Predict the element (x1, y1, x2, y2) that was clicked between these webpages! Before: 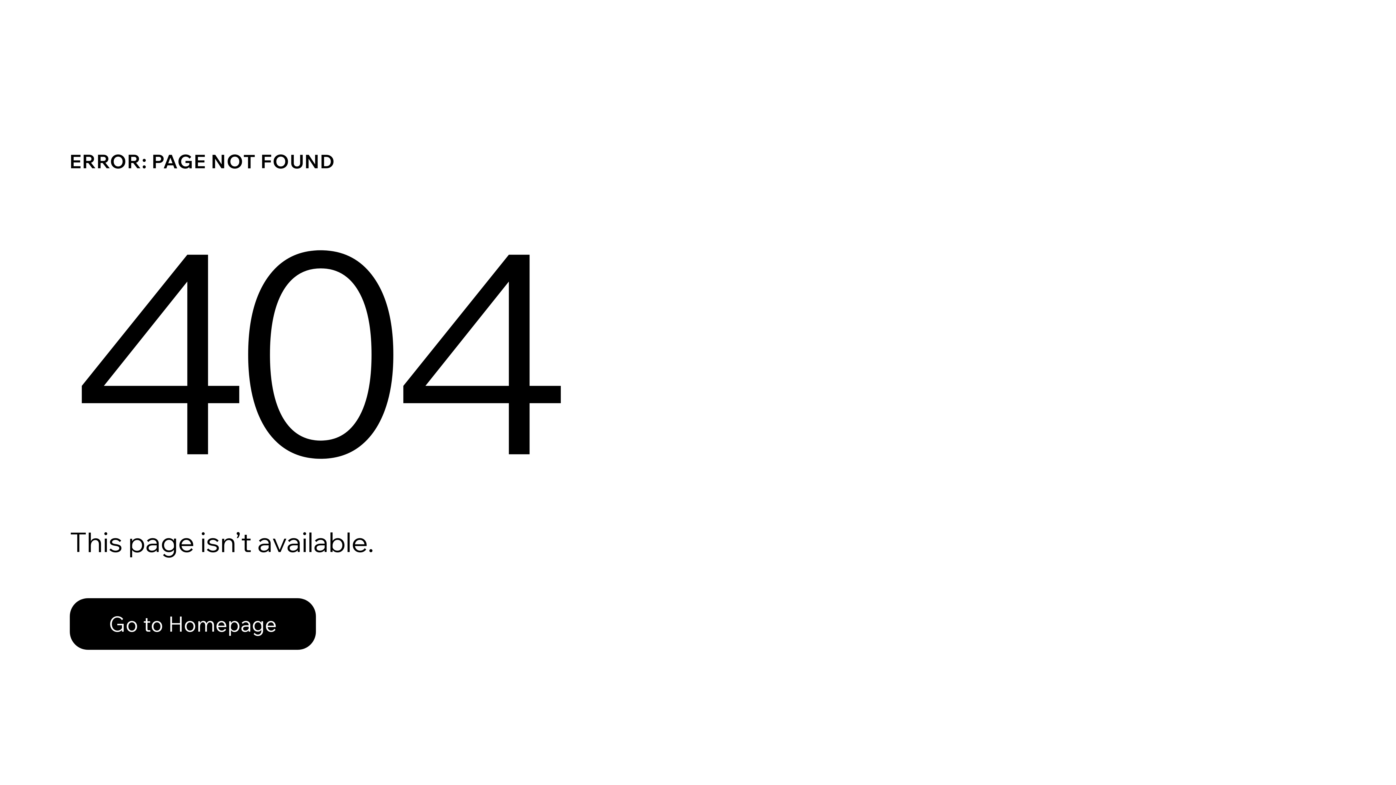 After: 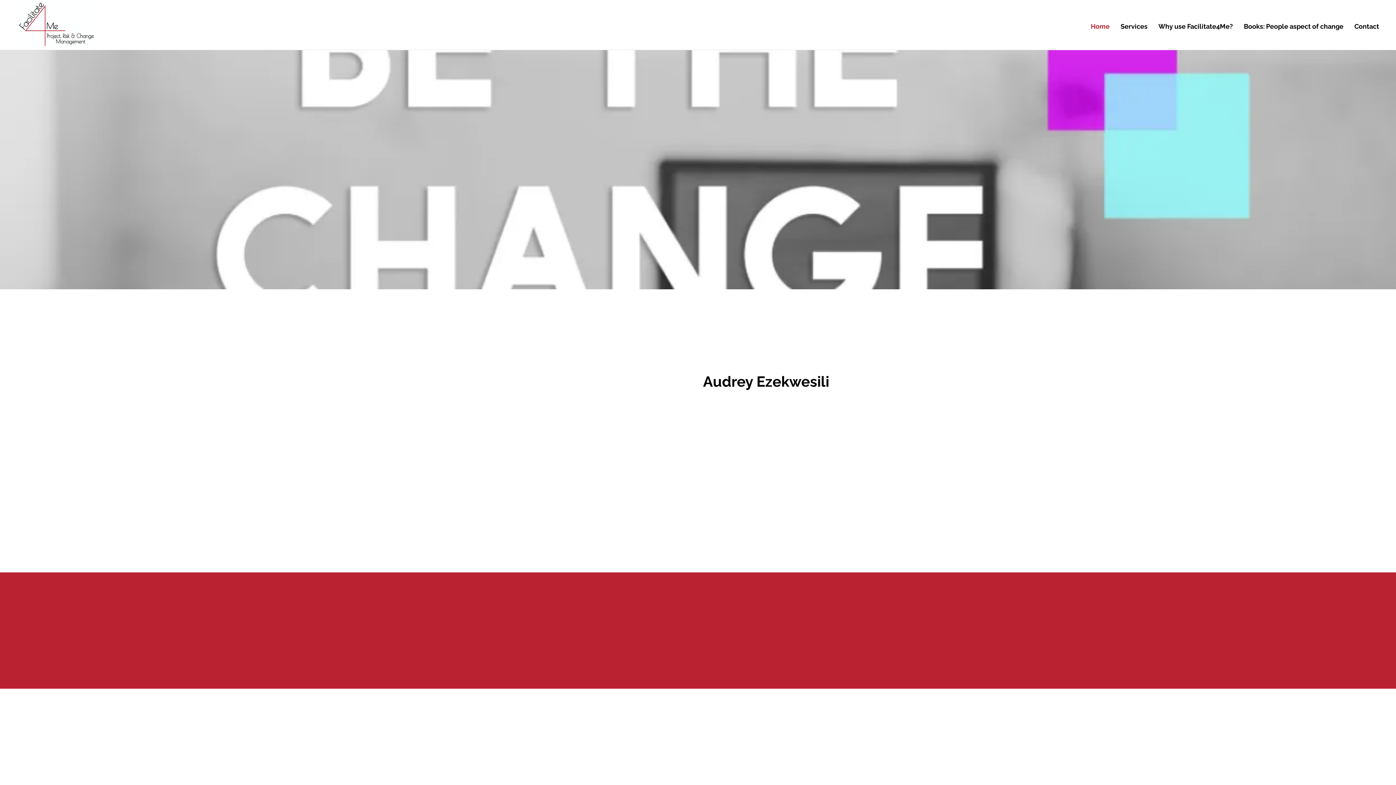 Action: bbox: (69, 582, 768, 659) label: Go to Homepage